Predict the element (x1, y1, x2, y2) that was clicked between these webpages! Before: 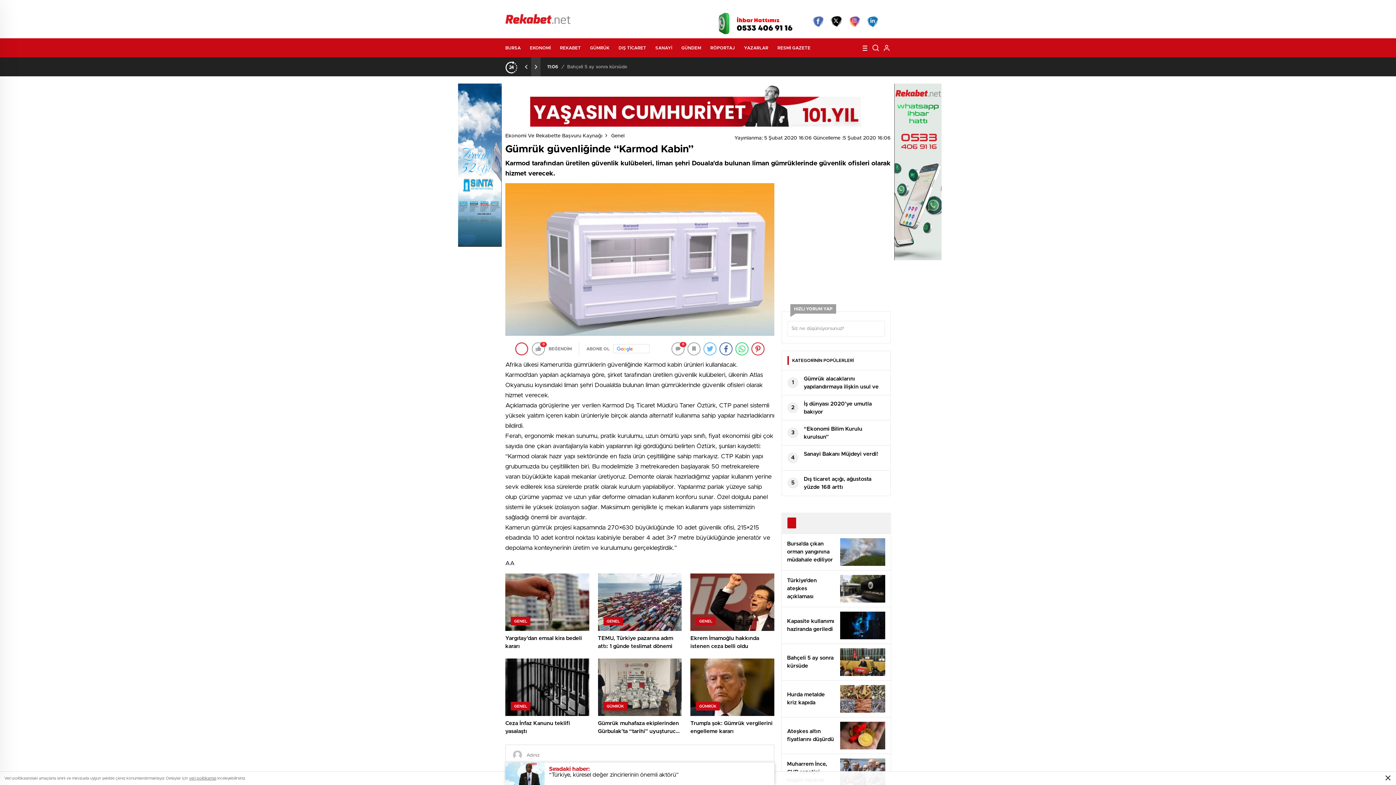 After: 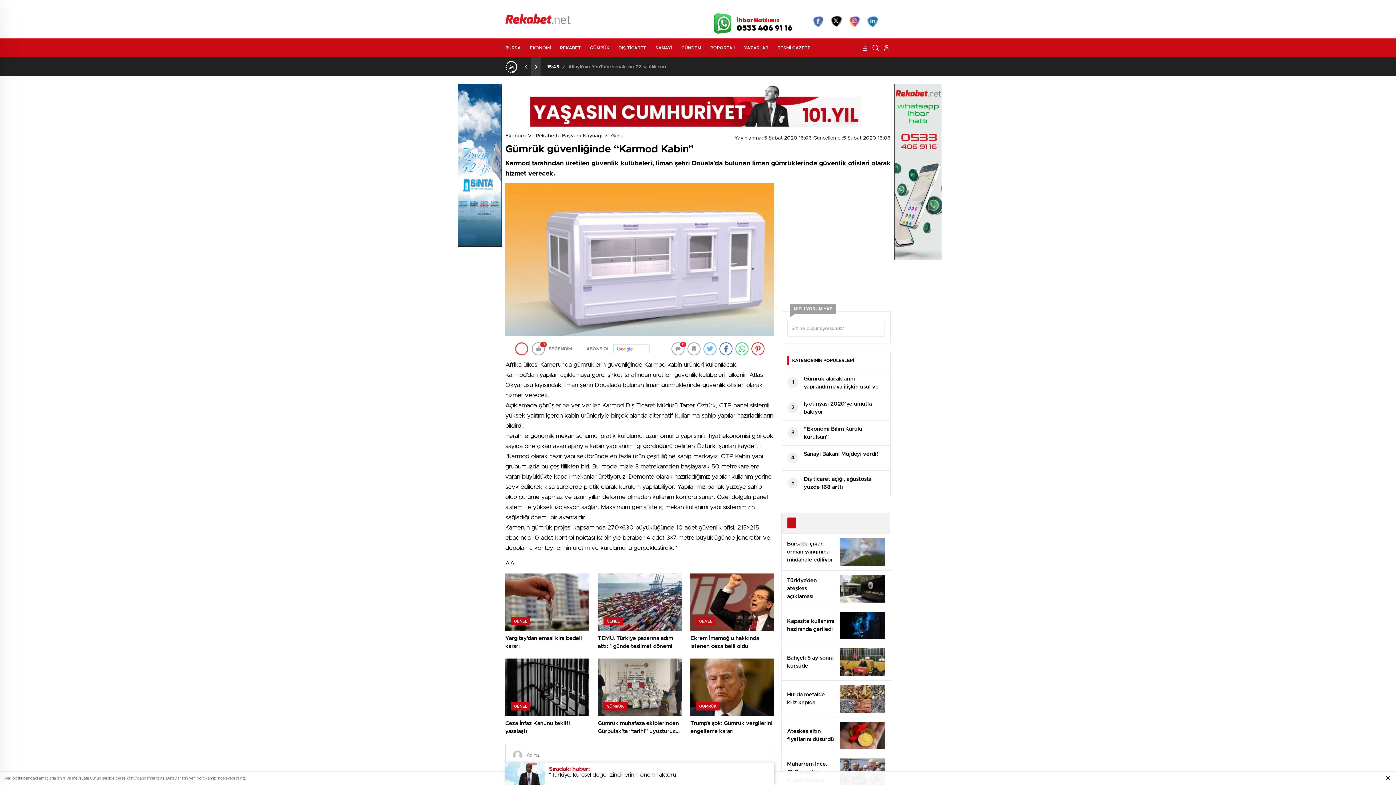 Action: bbox: (849, 15, 860, 26) label: İnstagram